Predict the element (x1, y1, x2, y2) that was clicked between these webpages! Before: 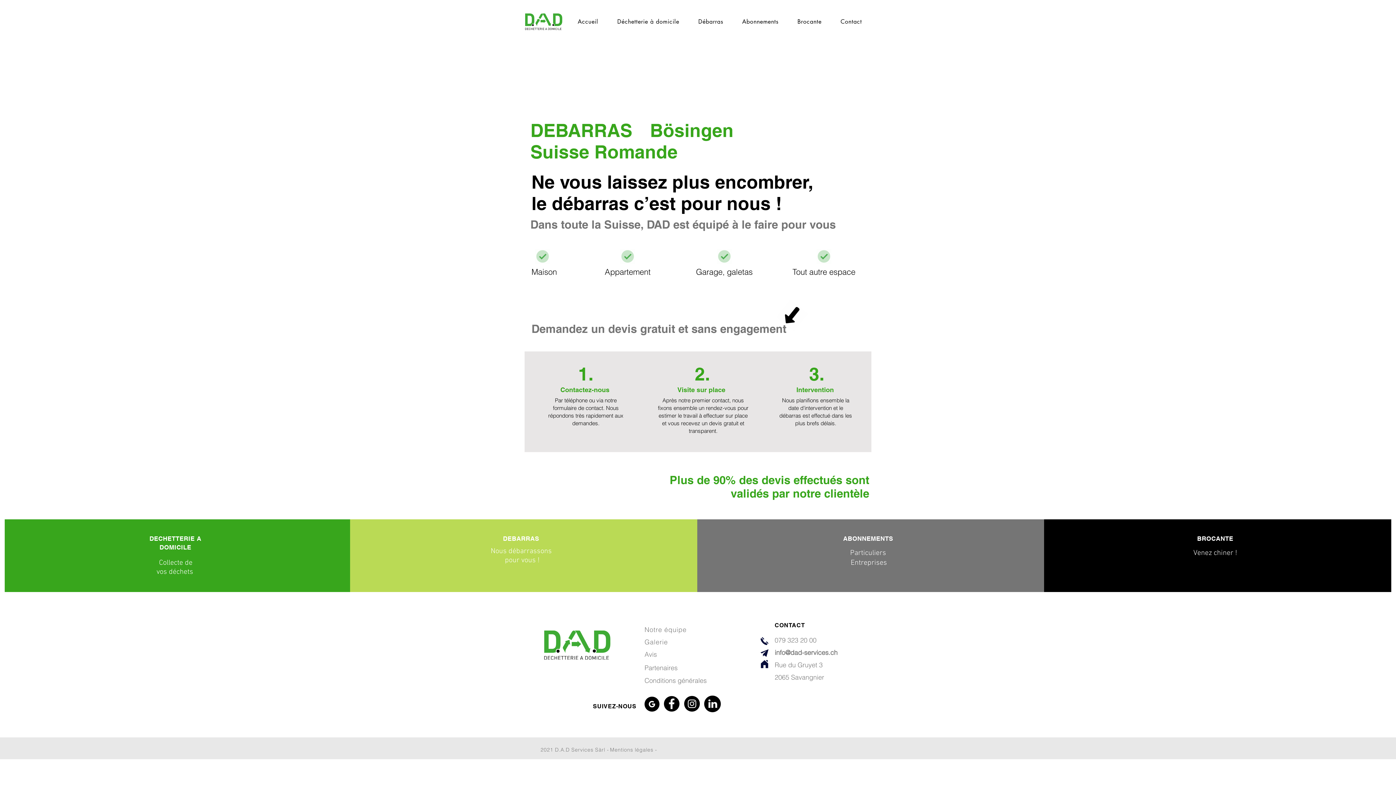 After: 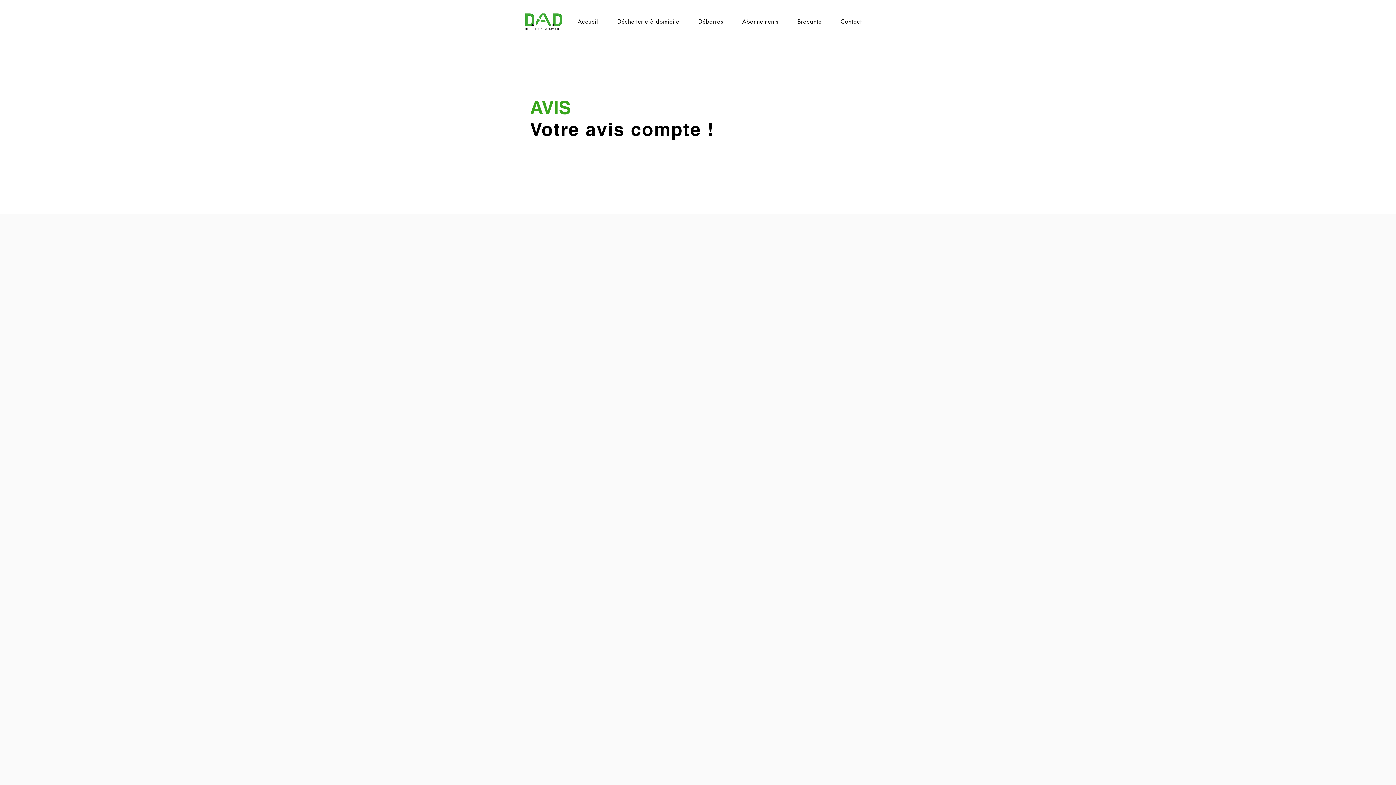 Action: bbox: (644, 651, 658, 658) label: Avis 